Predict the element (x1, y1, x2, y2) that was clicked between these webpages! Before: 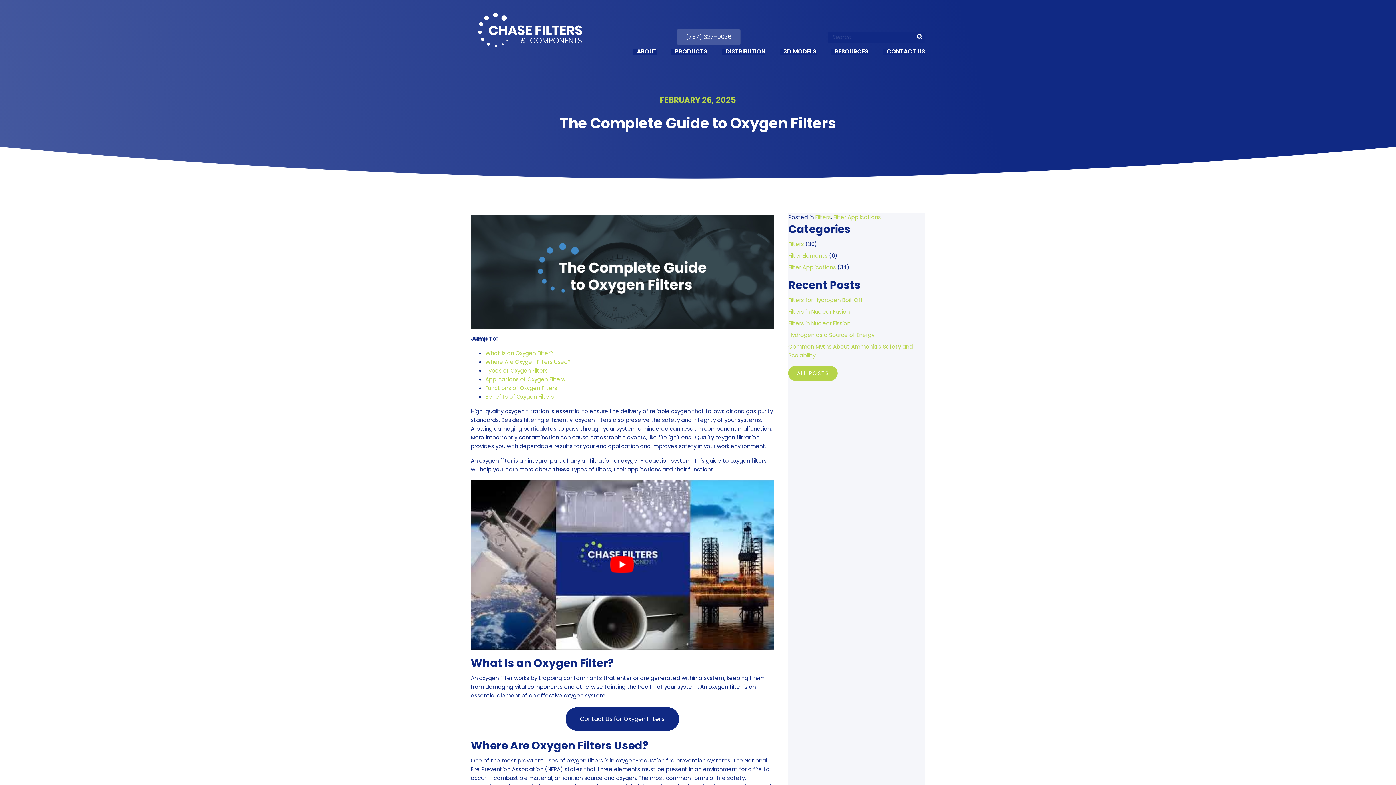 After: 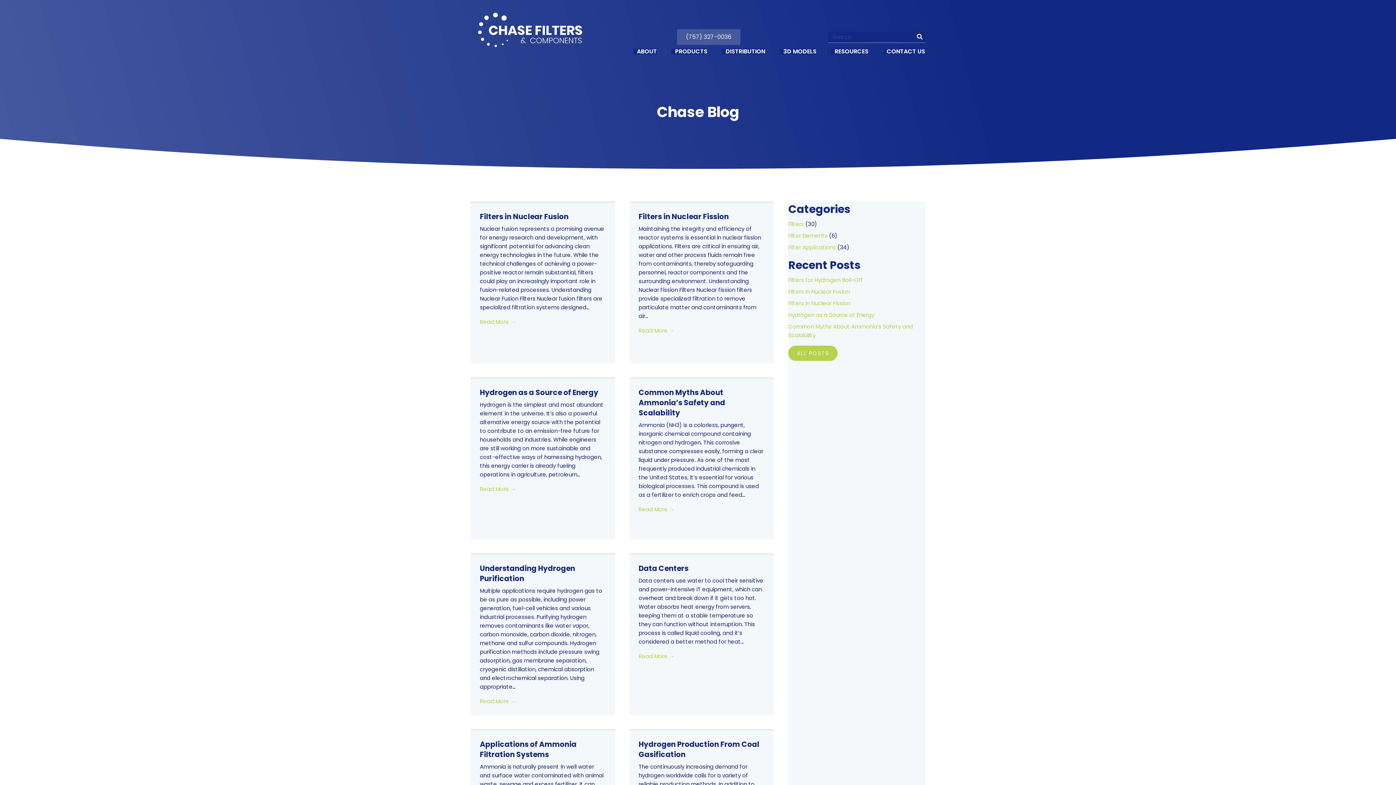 Action: label: Filter Applications bbox: (788, 263, 836, 271)